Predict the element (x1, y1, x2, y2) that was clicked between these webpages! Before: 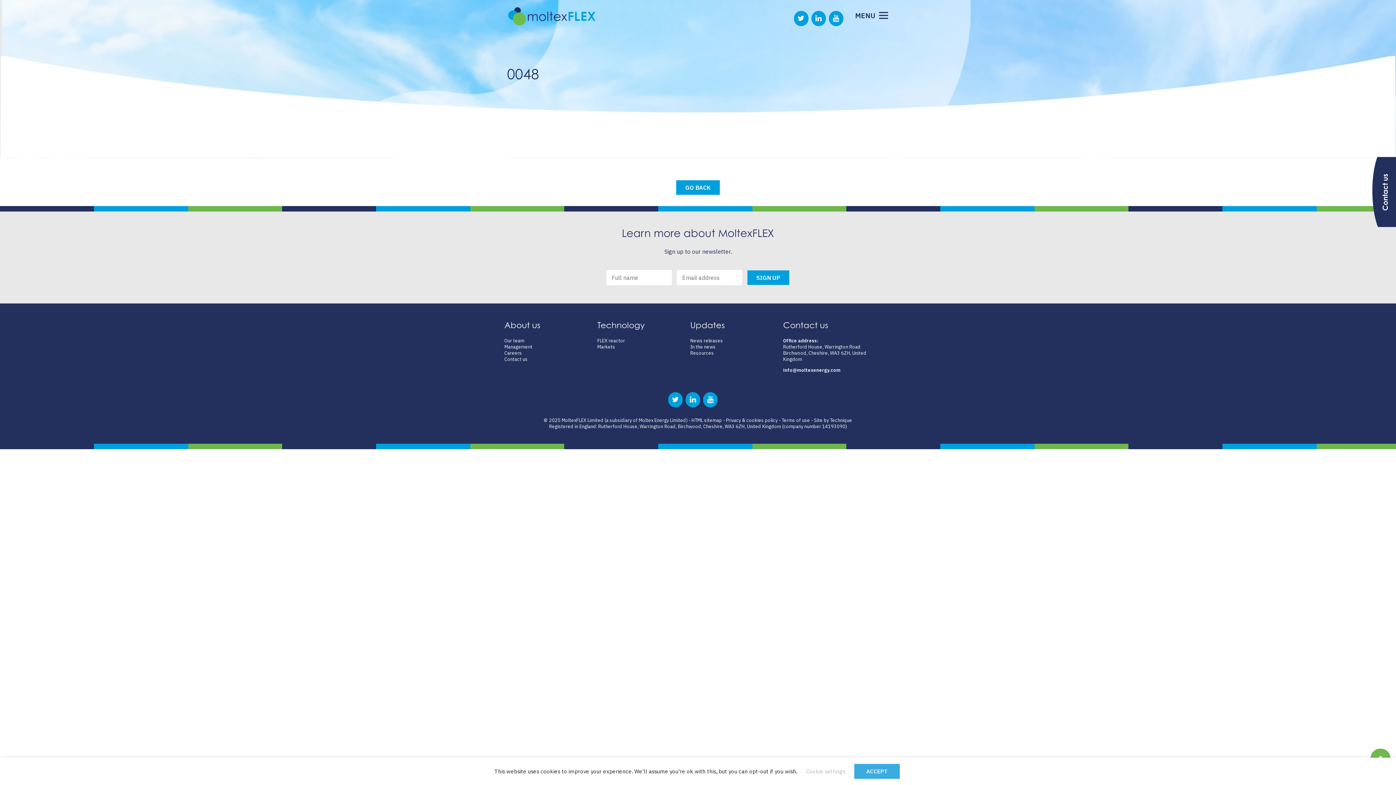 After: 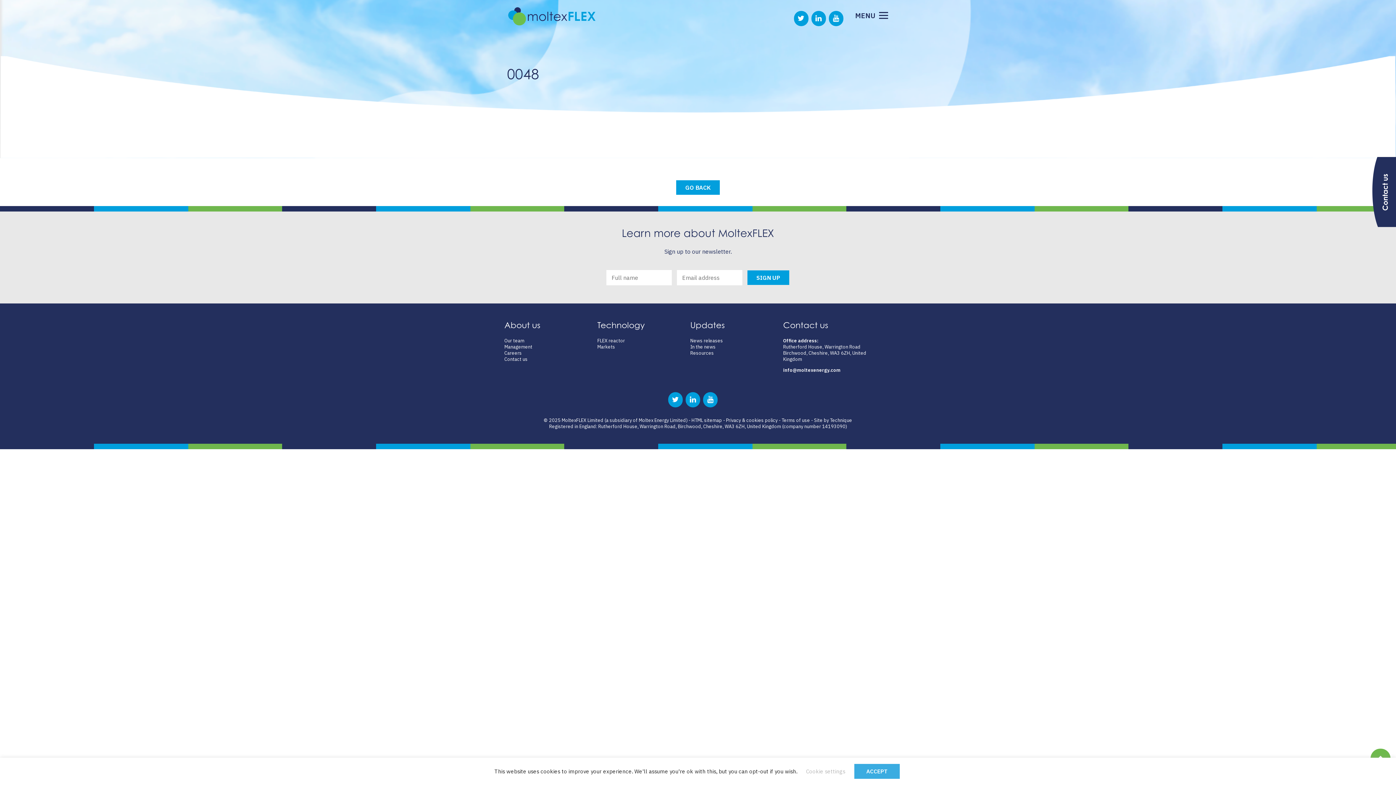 Action: label: Twitter bbox: (794, 10, 808, 26)